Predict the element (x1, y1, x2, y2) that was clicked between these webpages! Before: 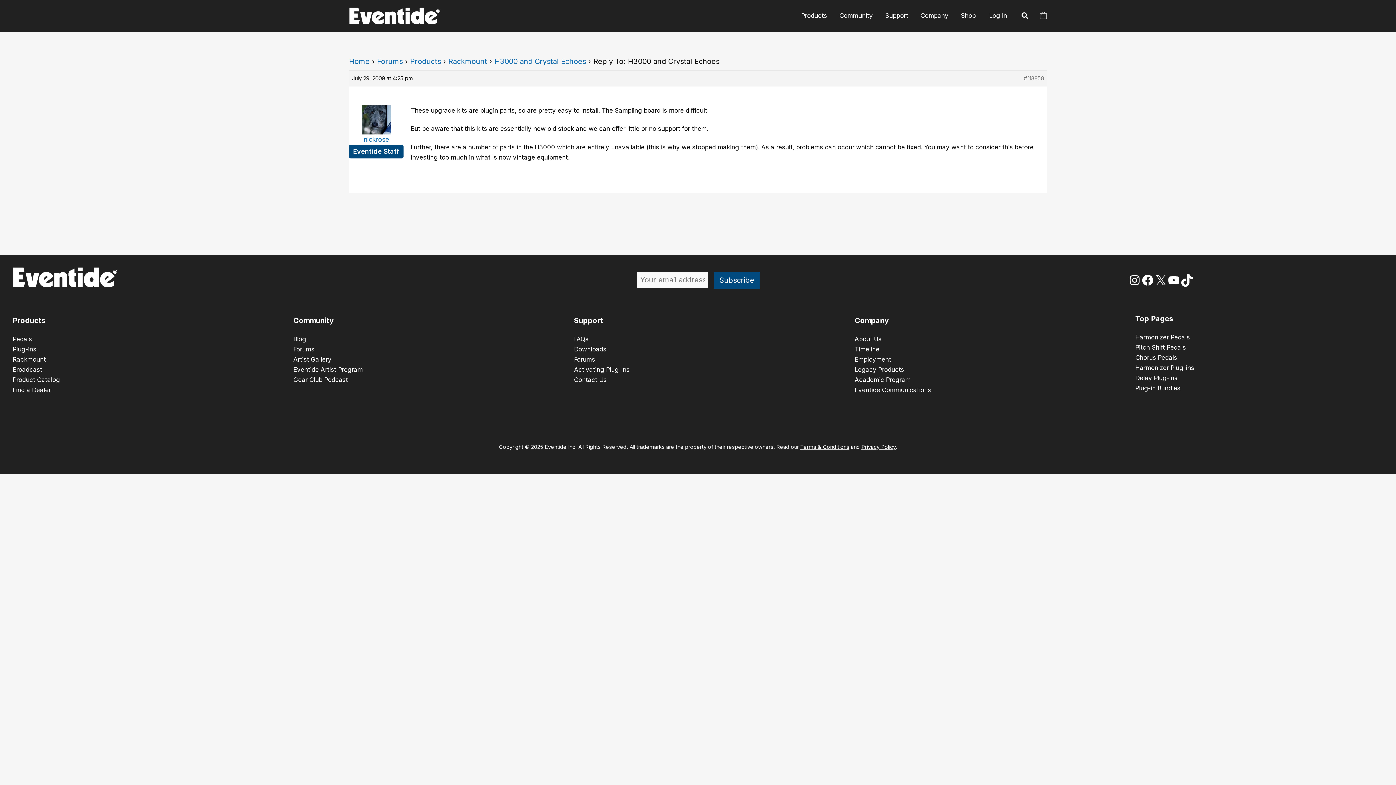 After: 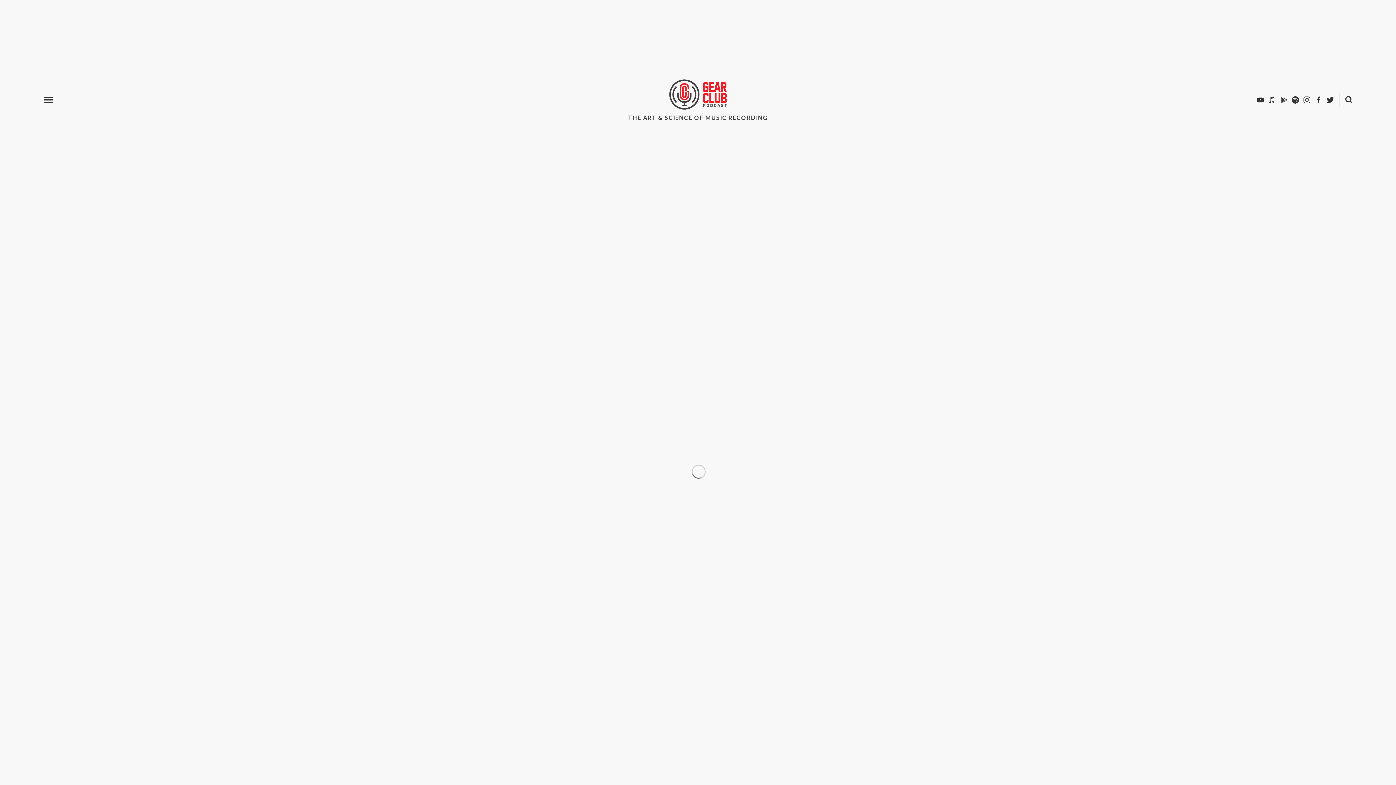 Action: label: Gear Club Podcast
 bbox: (293, 376, 348, 383)